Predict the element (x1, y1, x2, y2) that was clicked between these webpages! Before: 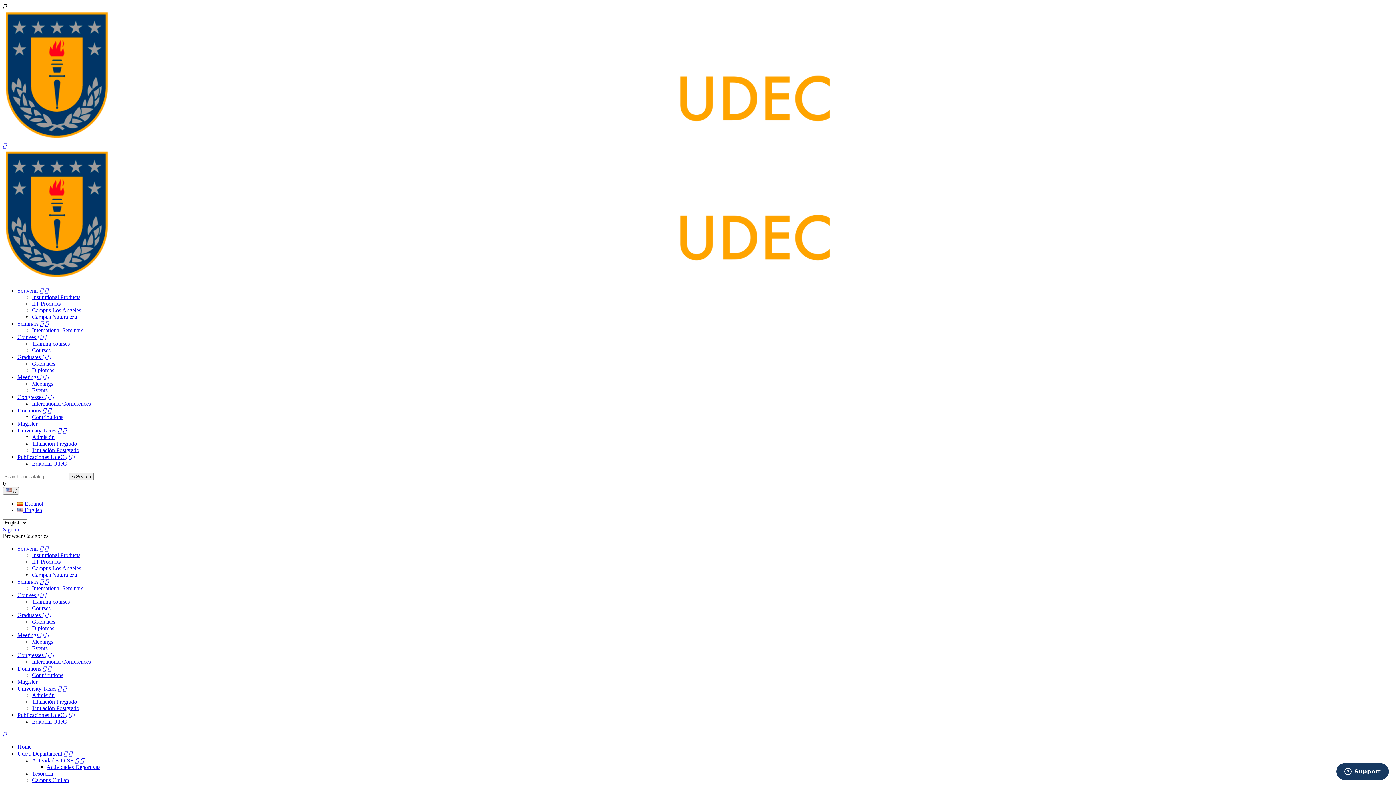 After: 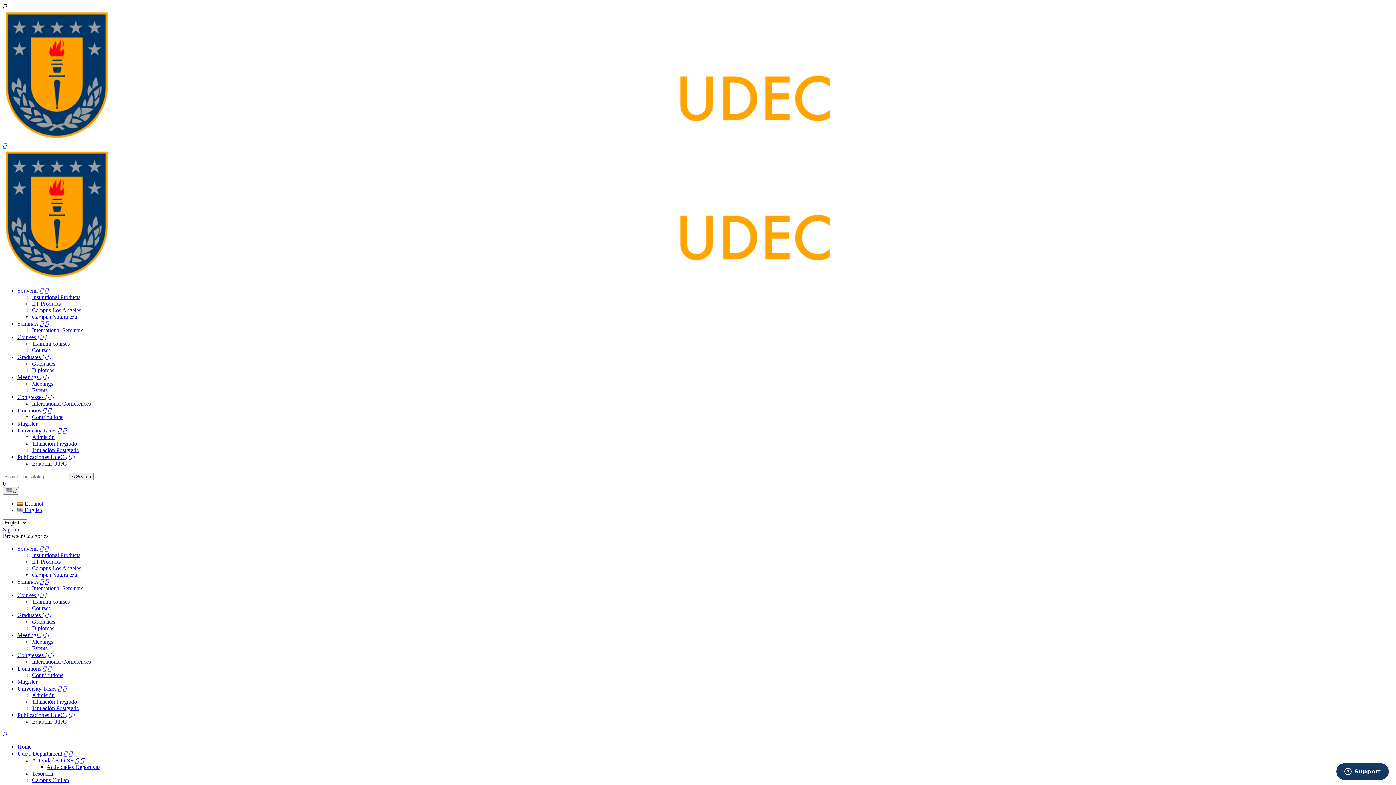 Action: bbox: (17, 287, 48, 293) label: Souvenir  